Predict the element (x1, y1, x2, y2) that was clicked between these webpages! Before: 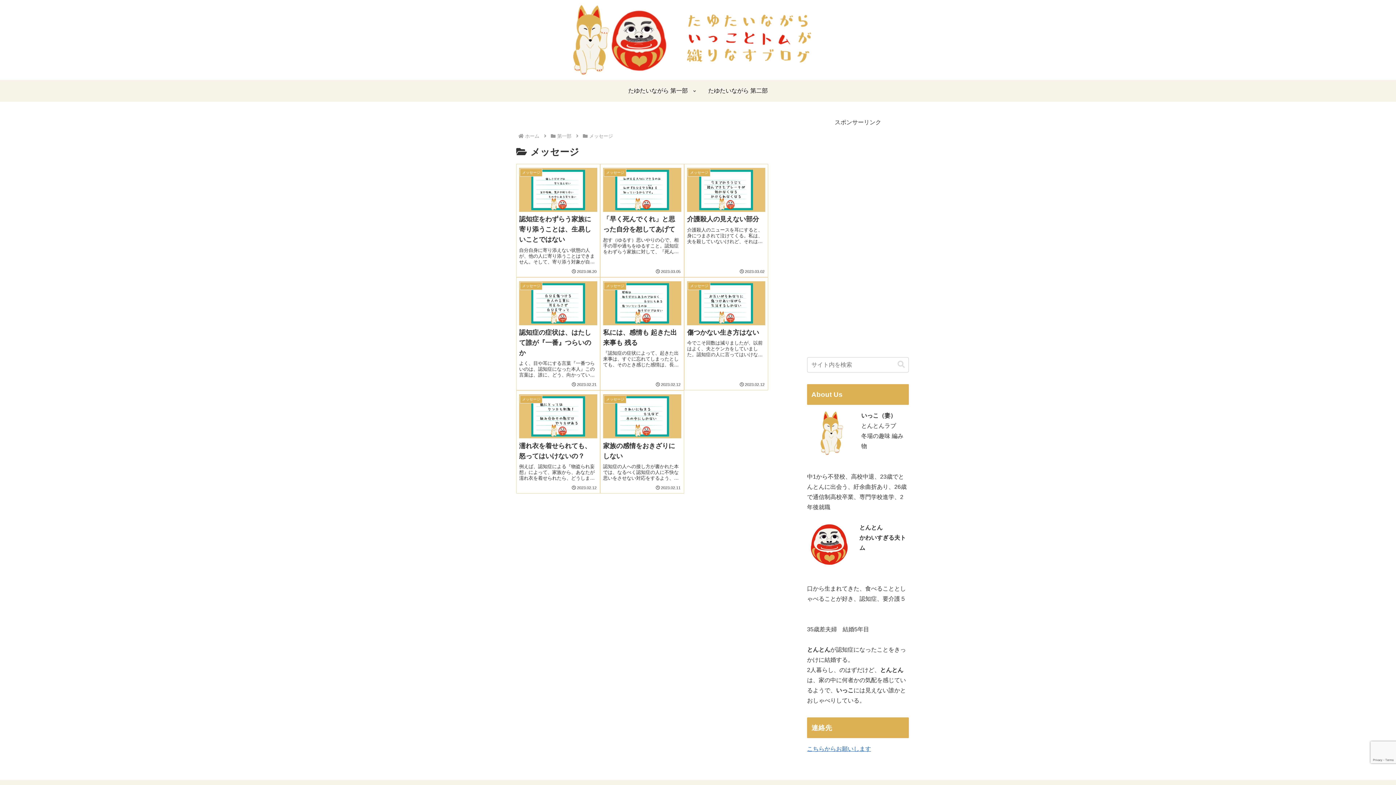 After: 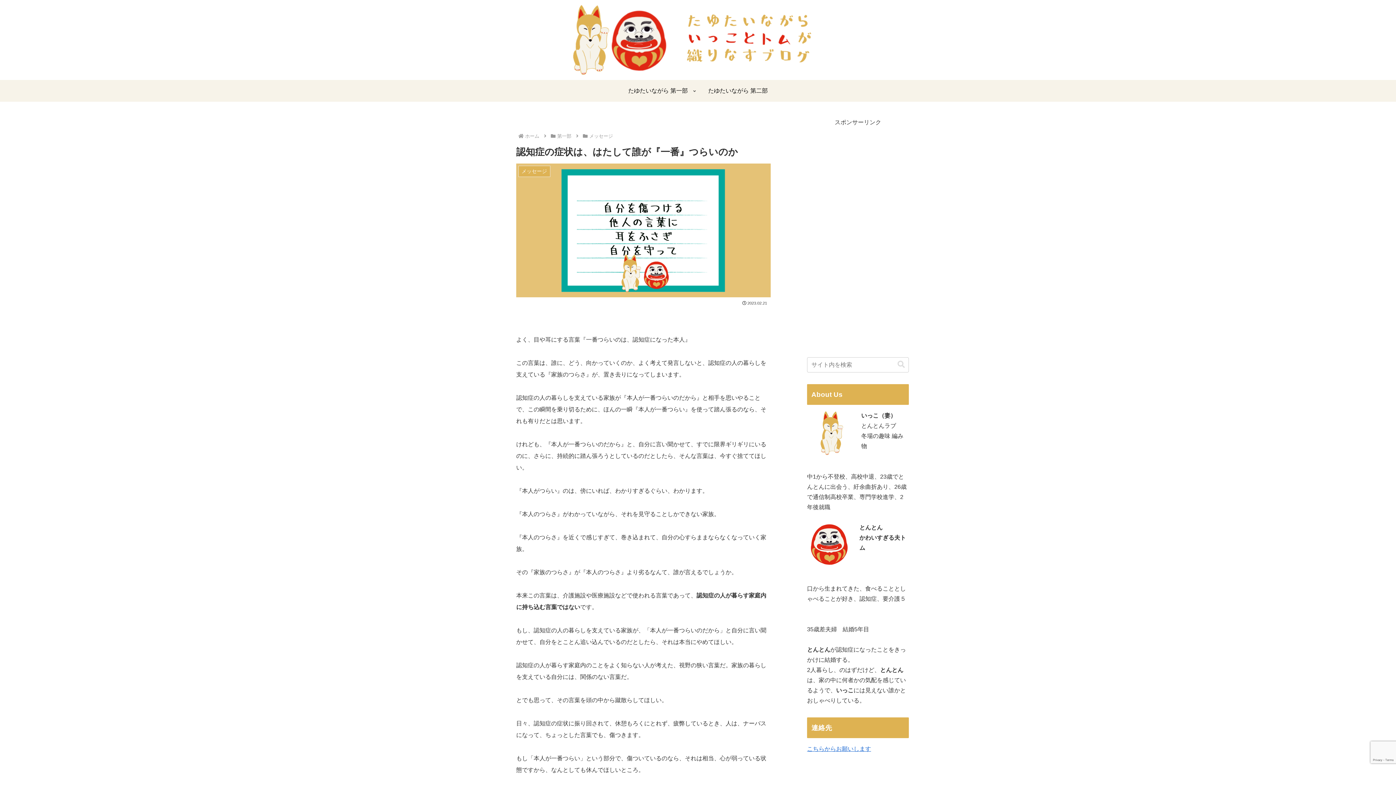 Action: bbox: (516, 277, 600, 390) label: メッセージ
認知症の症状は、はたして誰が『一番』つらいのか
よく、目や耳にする言葉『一番つらいのは、認知症になった本人』この言葉は、誰に、どう、向かっていくのか、よく考えて発言しないと、認知症の人の暮らしを支えている『家族のつらさ』が、置き去りになってしまいます。認知症の人の暮らしを支えている家族が『本人が一番つらいのだから』と相手を思いやることで、この瞬間...
2023.02.21